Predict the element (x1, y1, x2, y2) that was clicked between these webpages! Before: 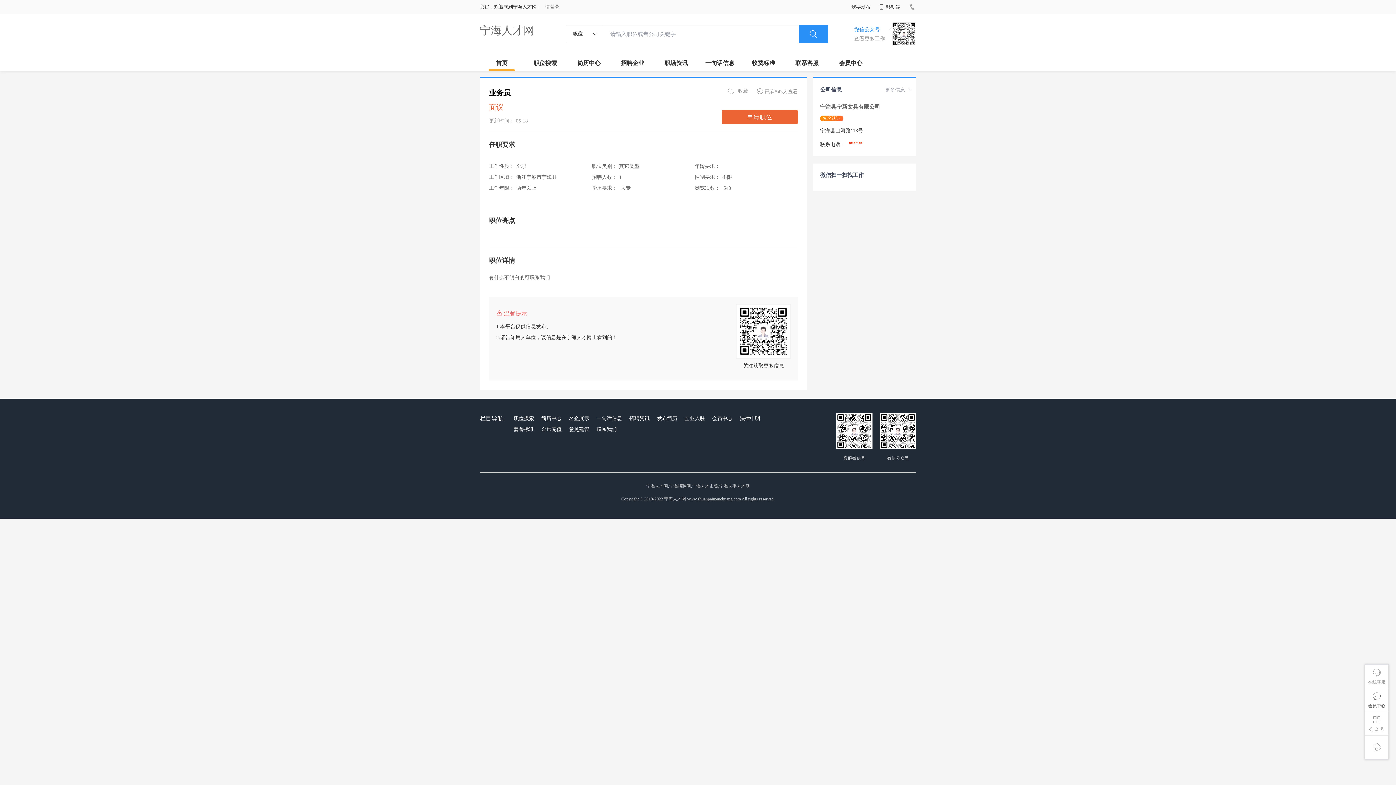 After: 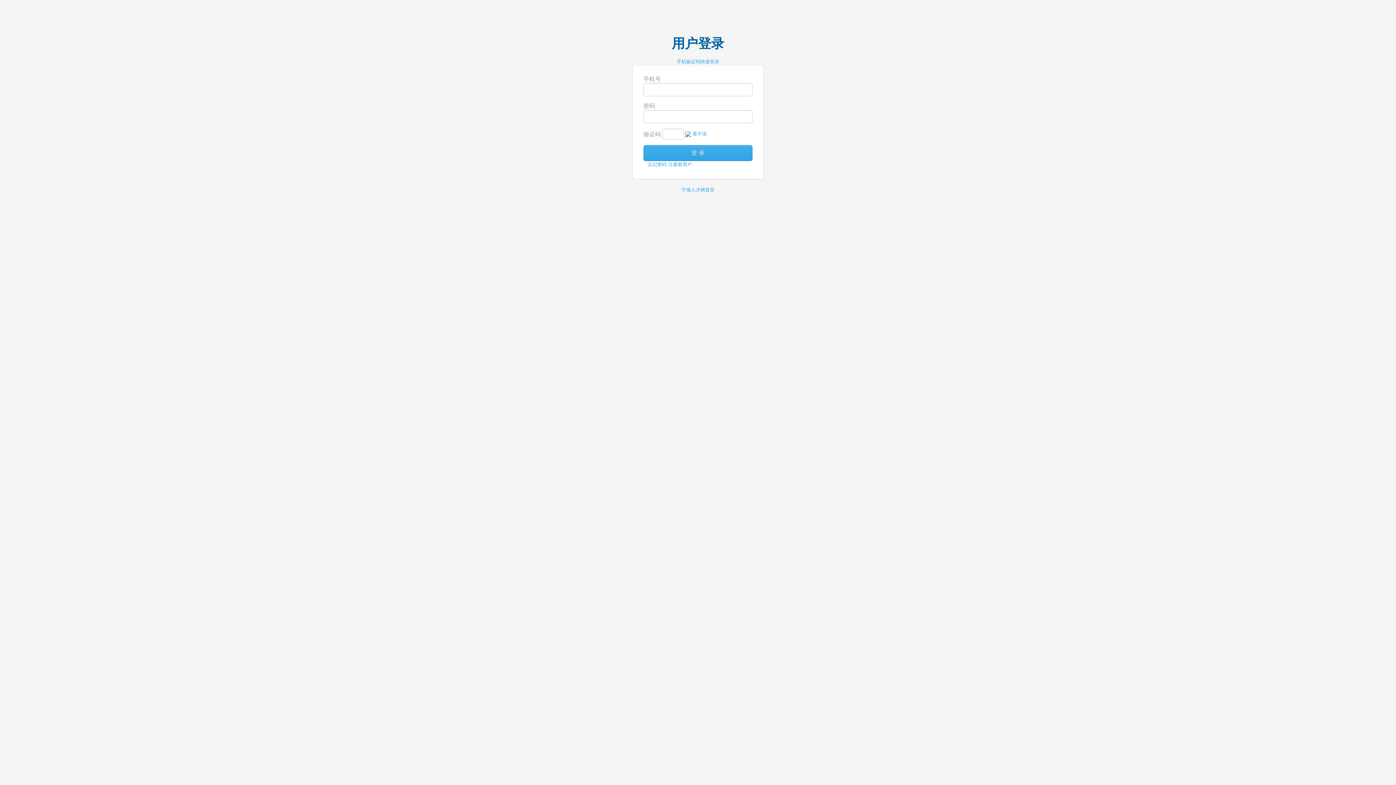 Action: bbox: (1366, 688, 1387, 712) label: 
会员中心